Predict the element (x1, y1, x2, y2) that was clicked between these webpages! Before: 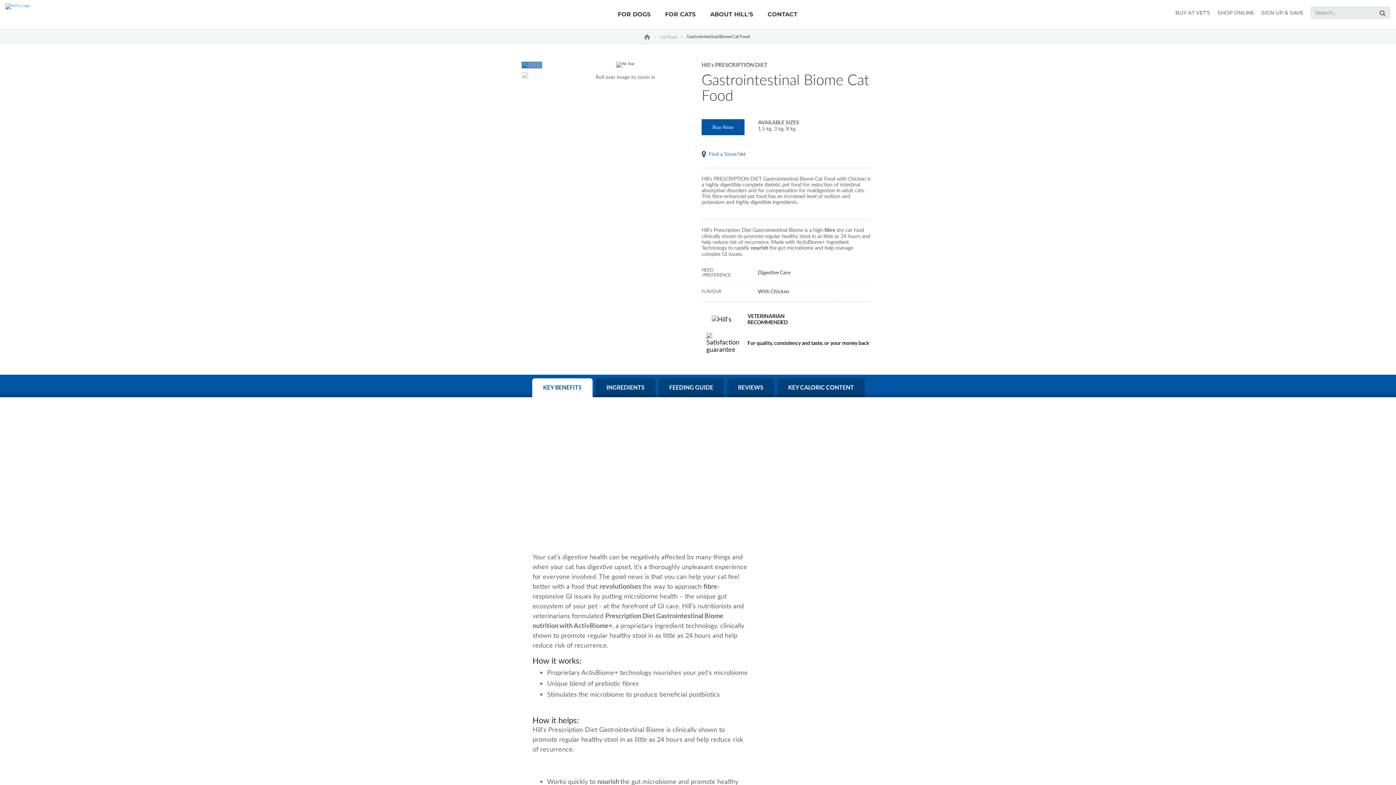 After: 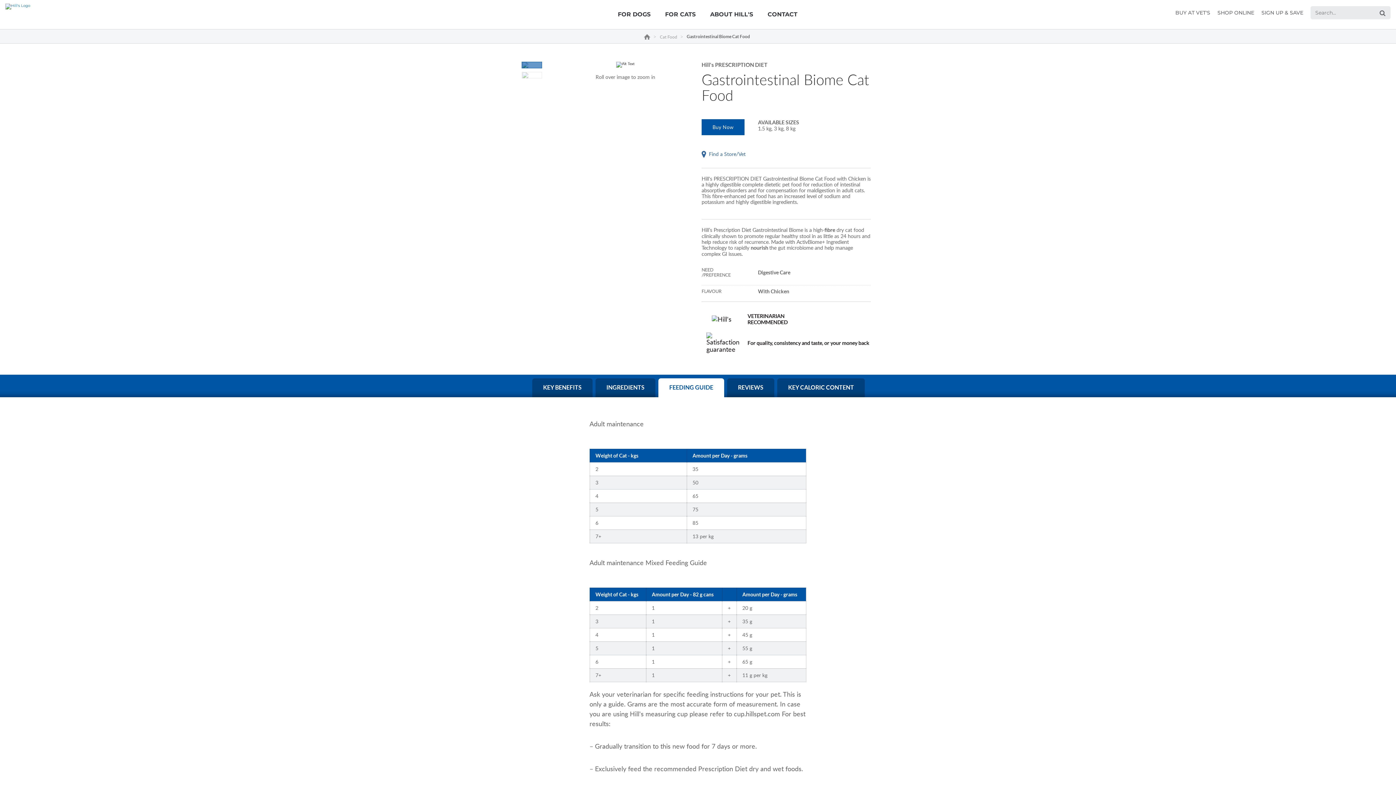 Action: label: FEEDING GUIDE bbox: (669, 384, 713, 390)